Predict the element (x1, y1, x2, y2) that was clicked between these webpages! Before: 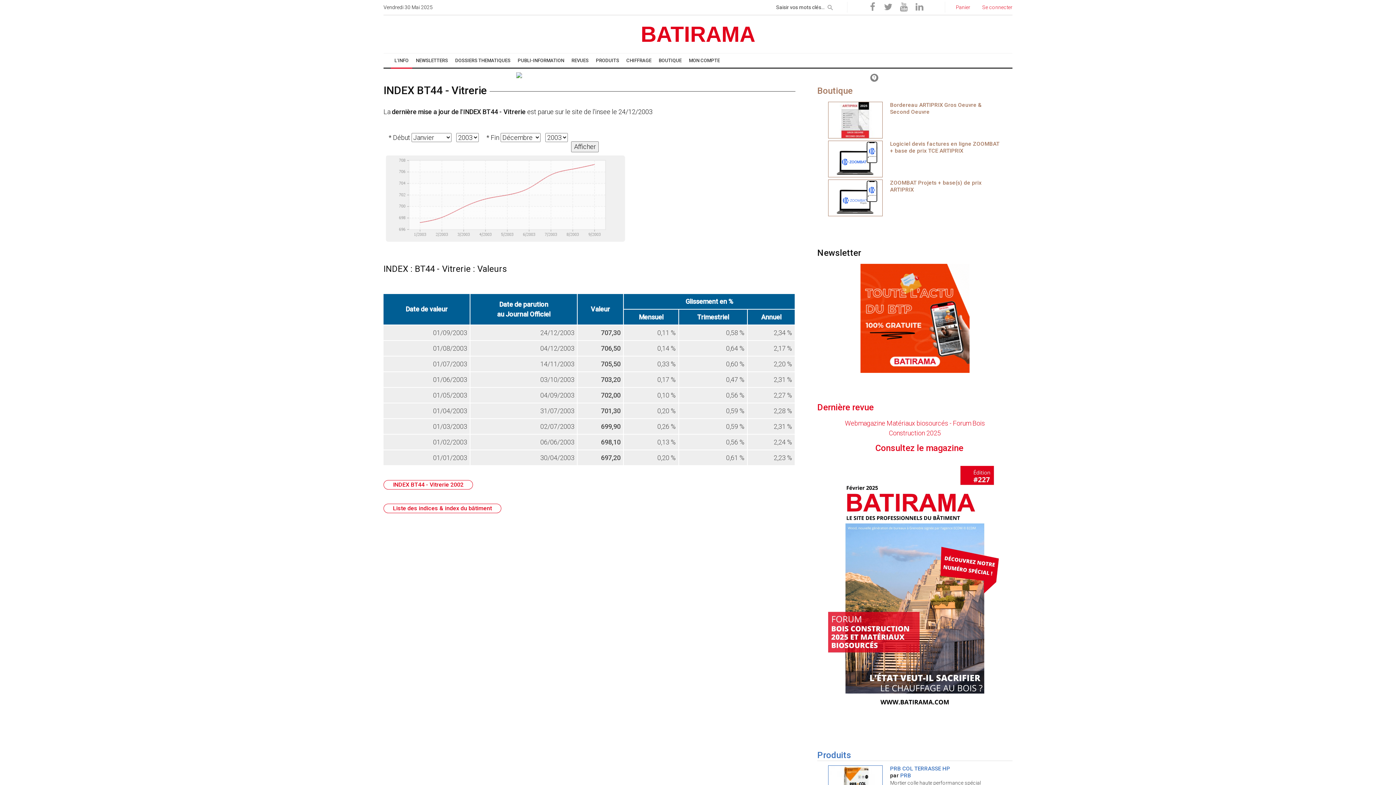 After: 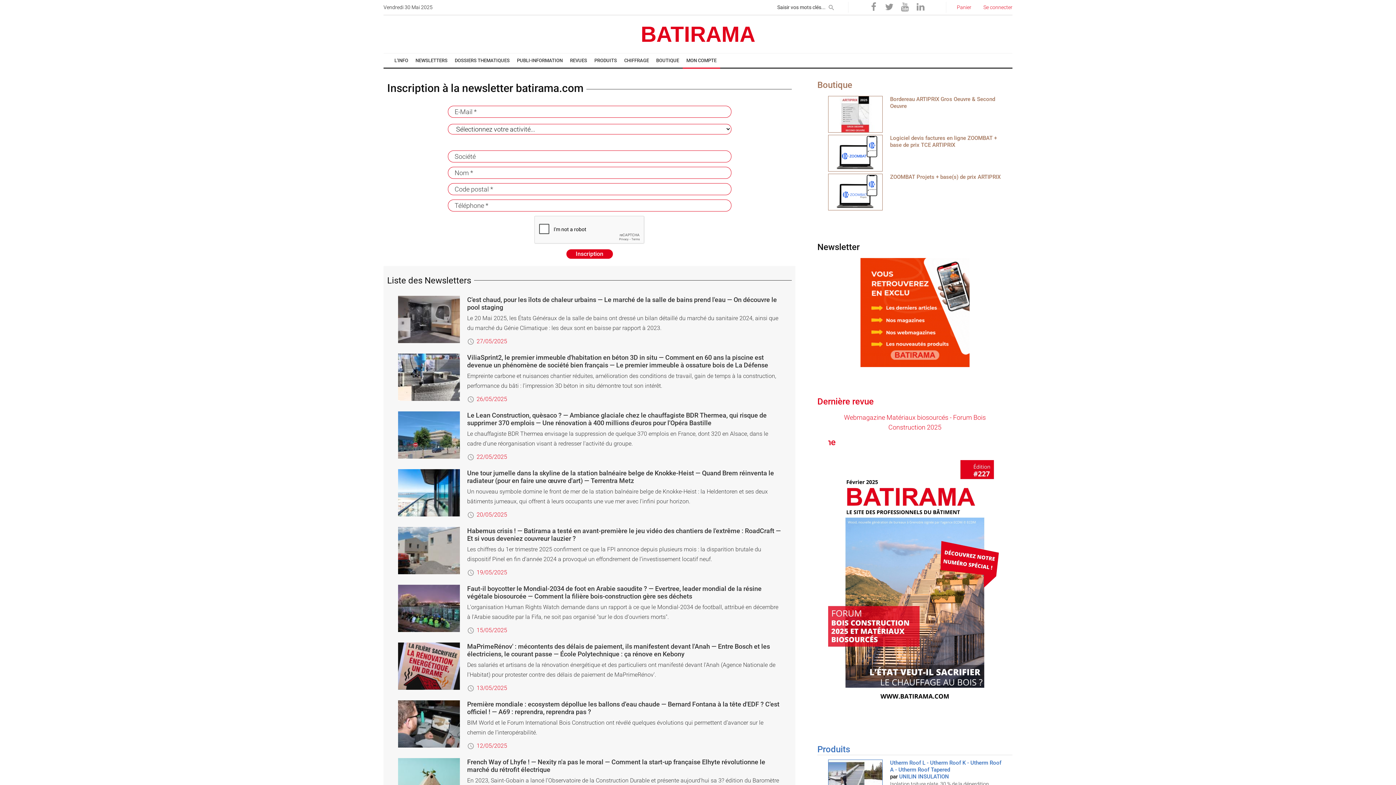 Action: bbox: (860, 341, 969, 348)